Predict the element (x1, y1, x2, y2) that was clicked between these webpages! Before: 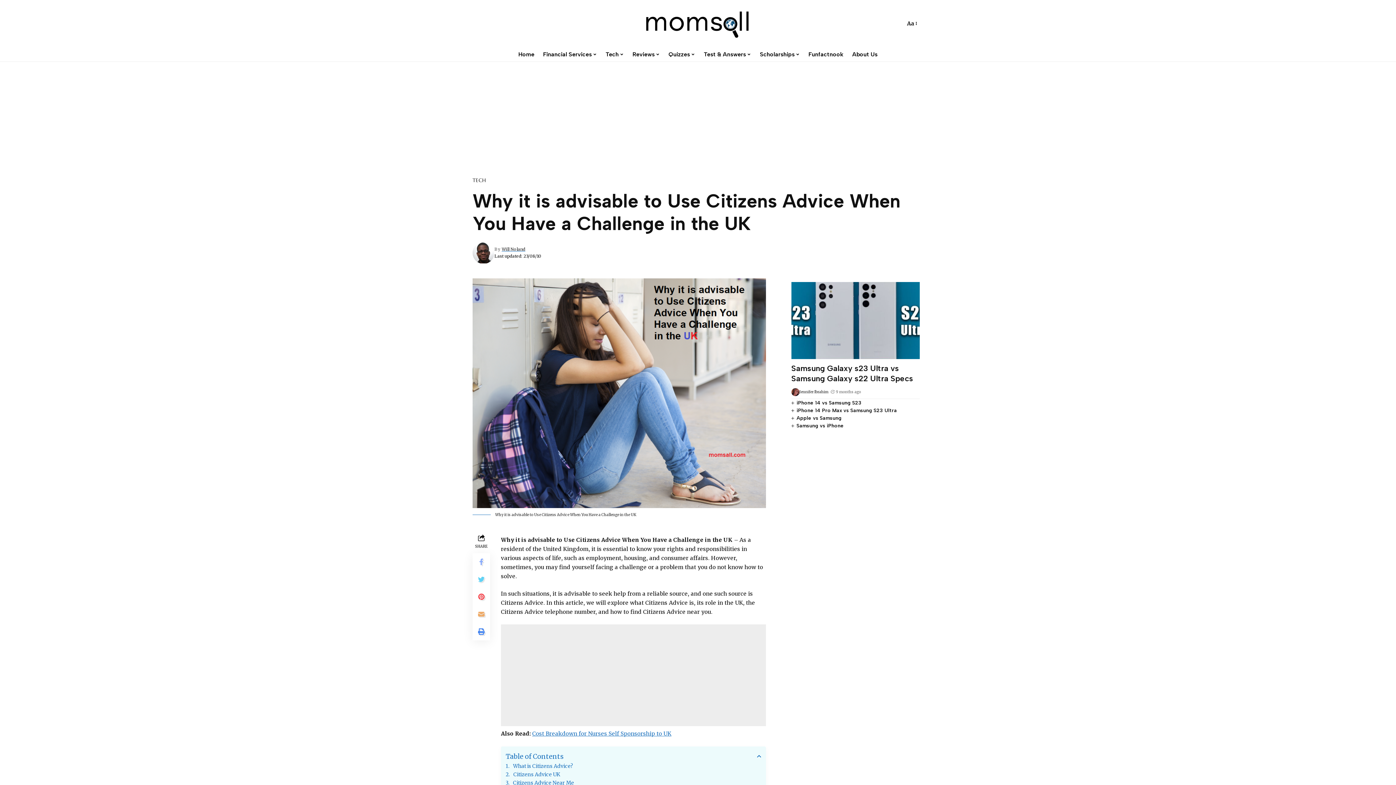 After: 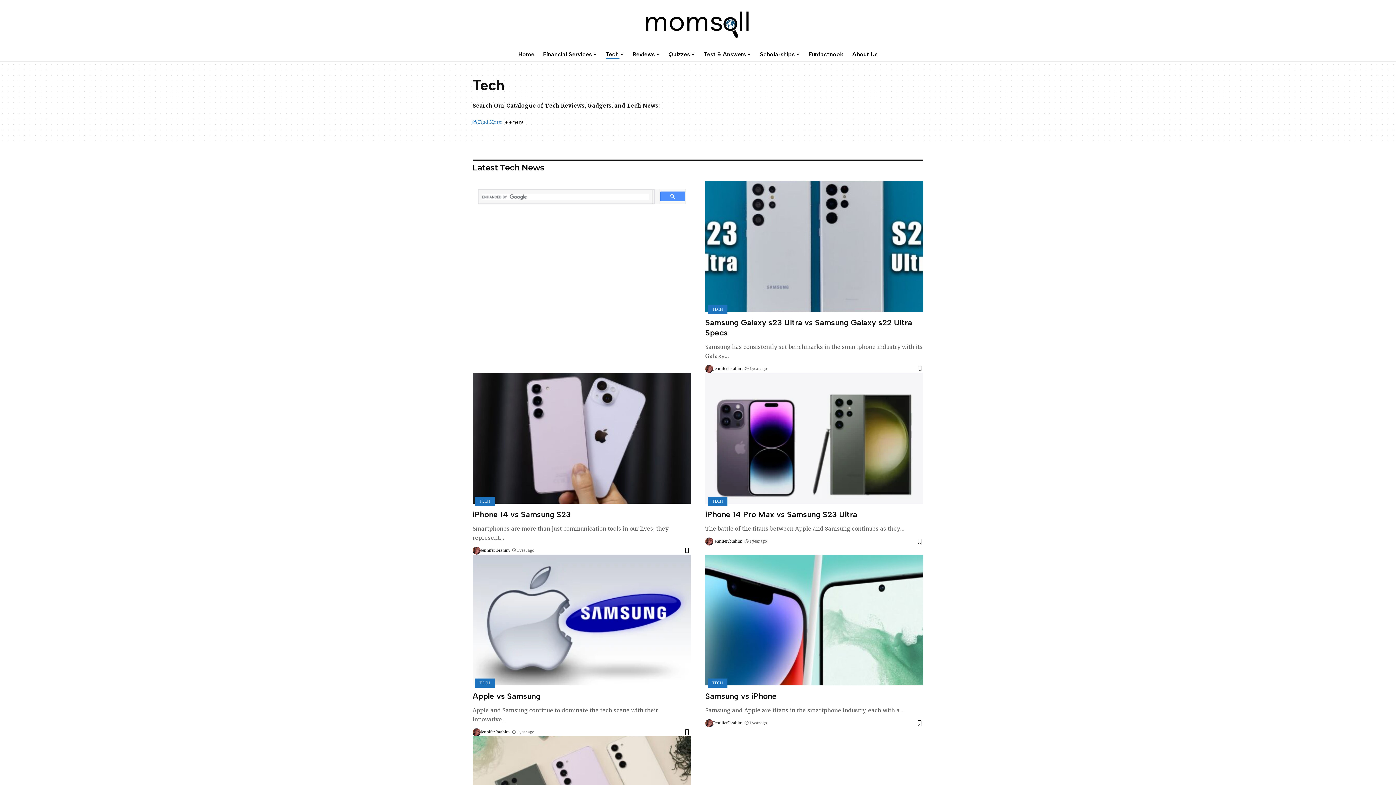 Action: label: Tech bbox: (601, 47, 628, 61)